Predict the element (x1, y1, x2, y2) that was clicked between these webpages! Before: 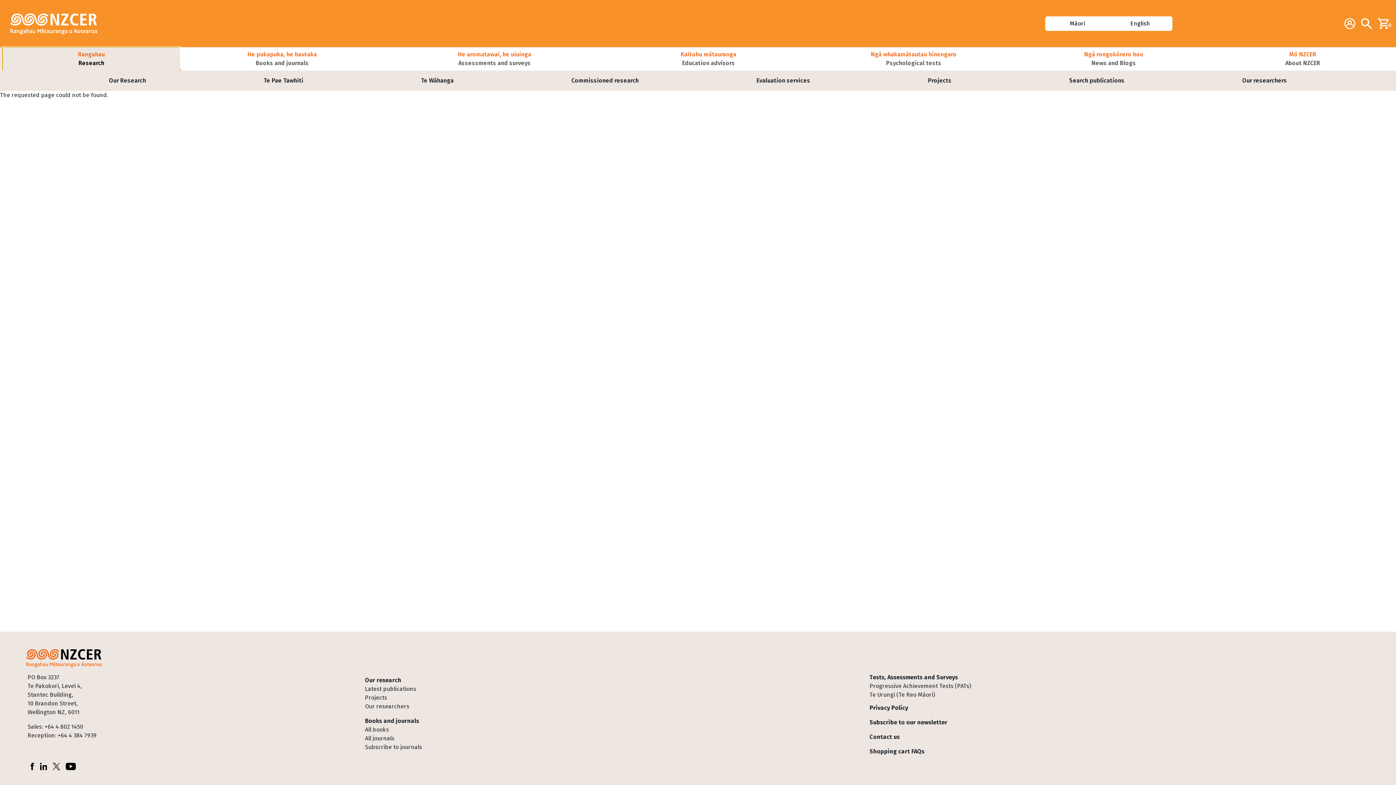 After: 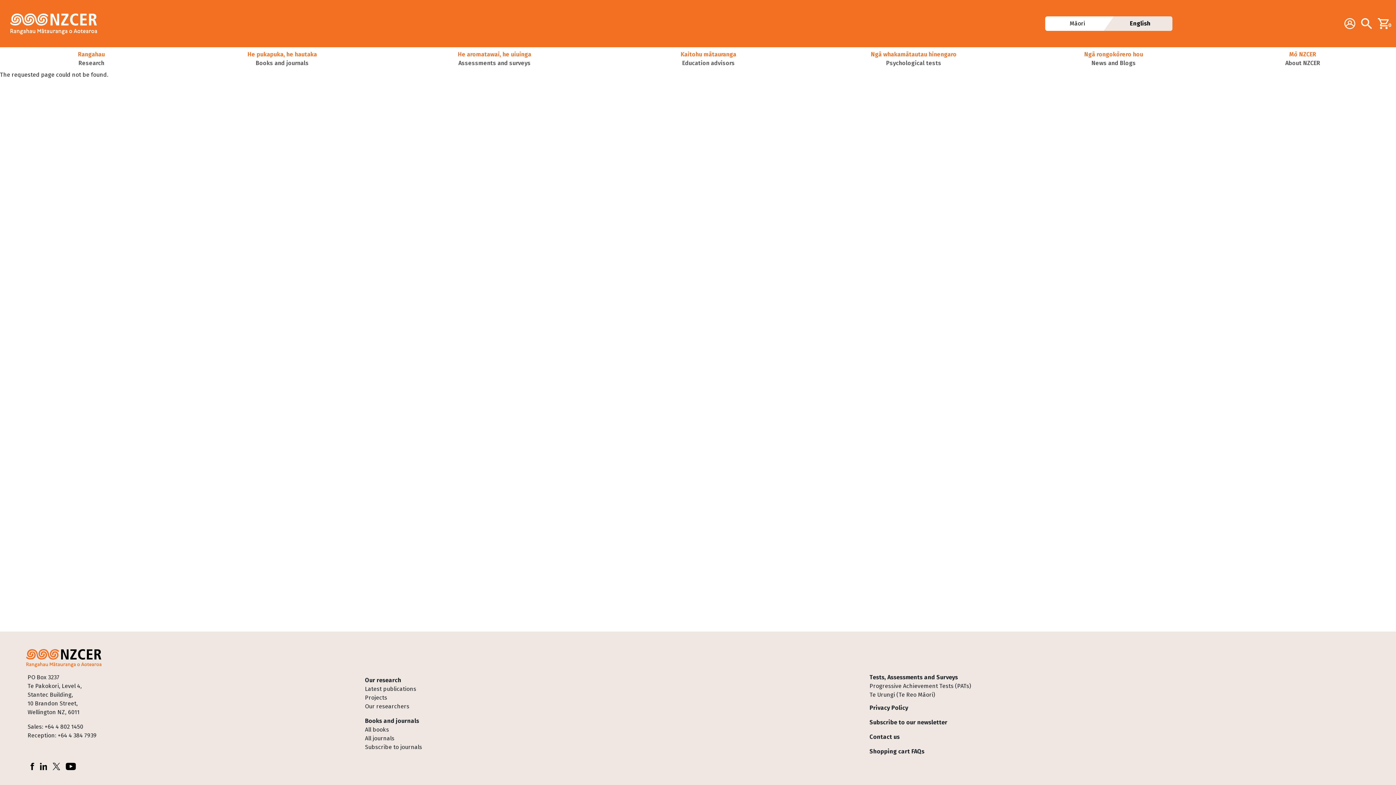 Action: label: English bbox: (1116, 16, 1172, 30)